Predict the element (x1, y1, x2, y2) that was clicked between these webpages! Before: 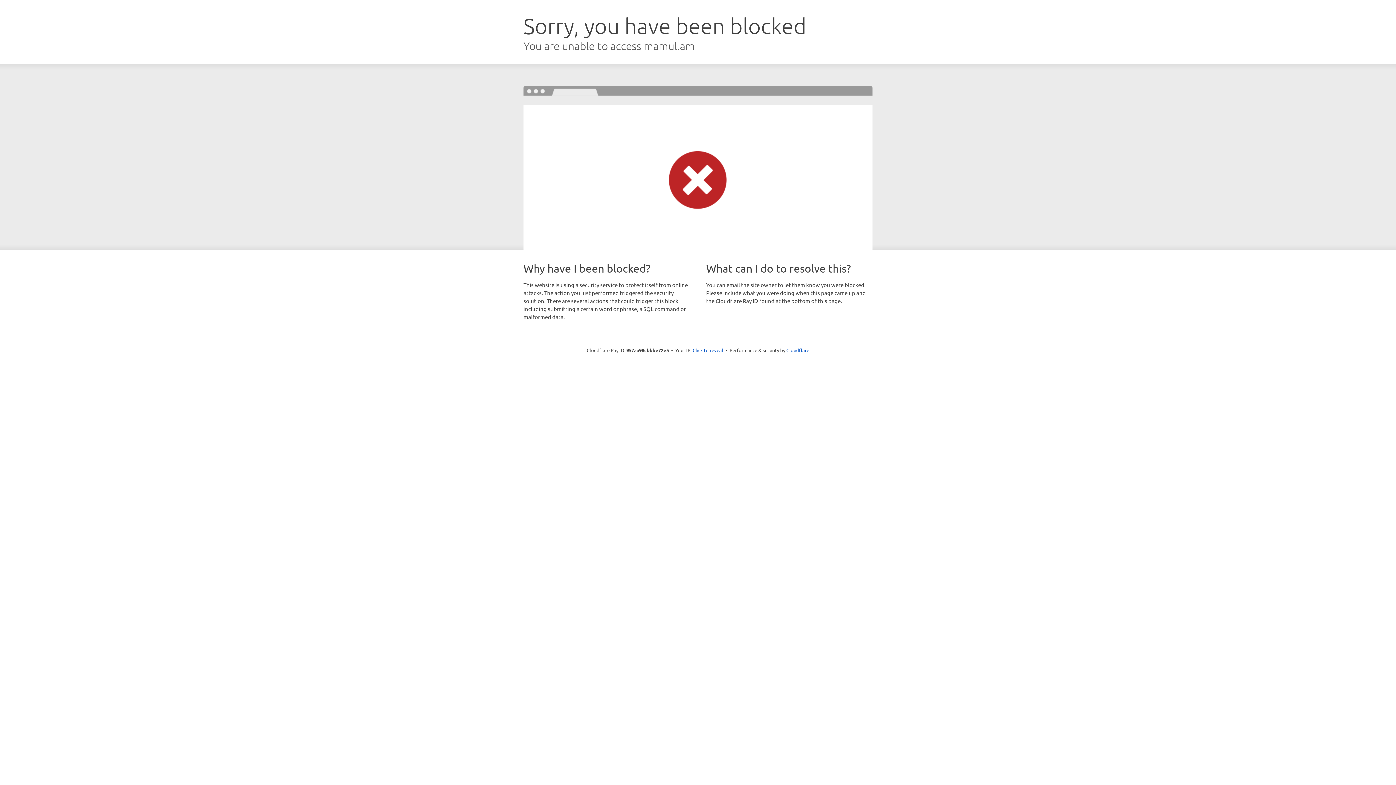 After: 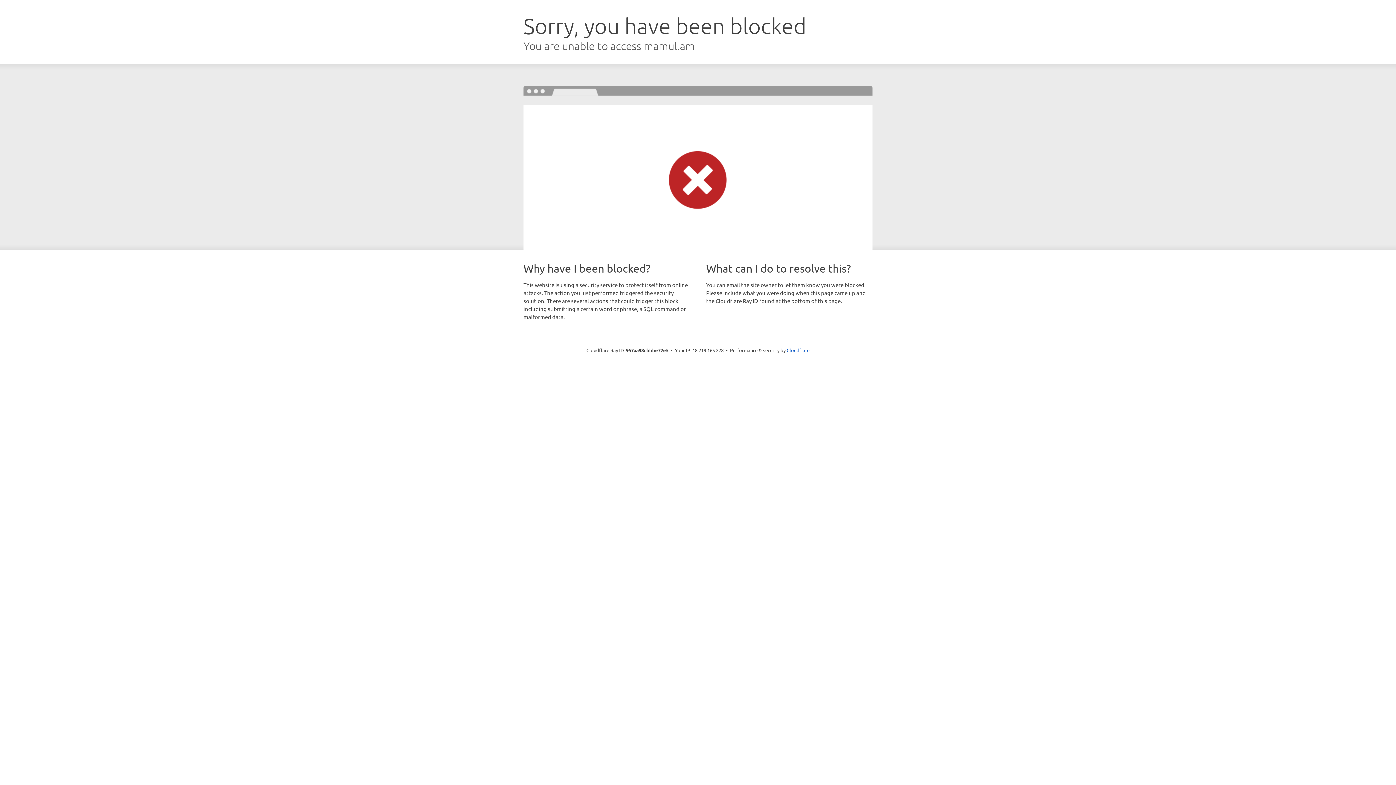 Action: label: Click to reveal bbox: (692, 346, 723, 353)